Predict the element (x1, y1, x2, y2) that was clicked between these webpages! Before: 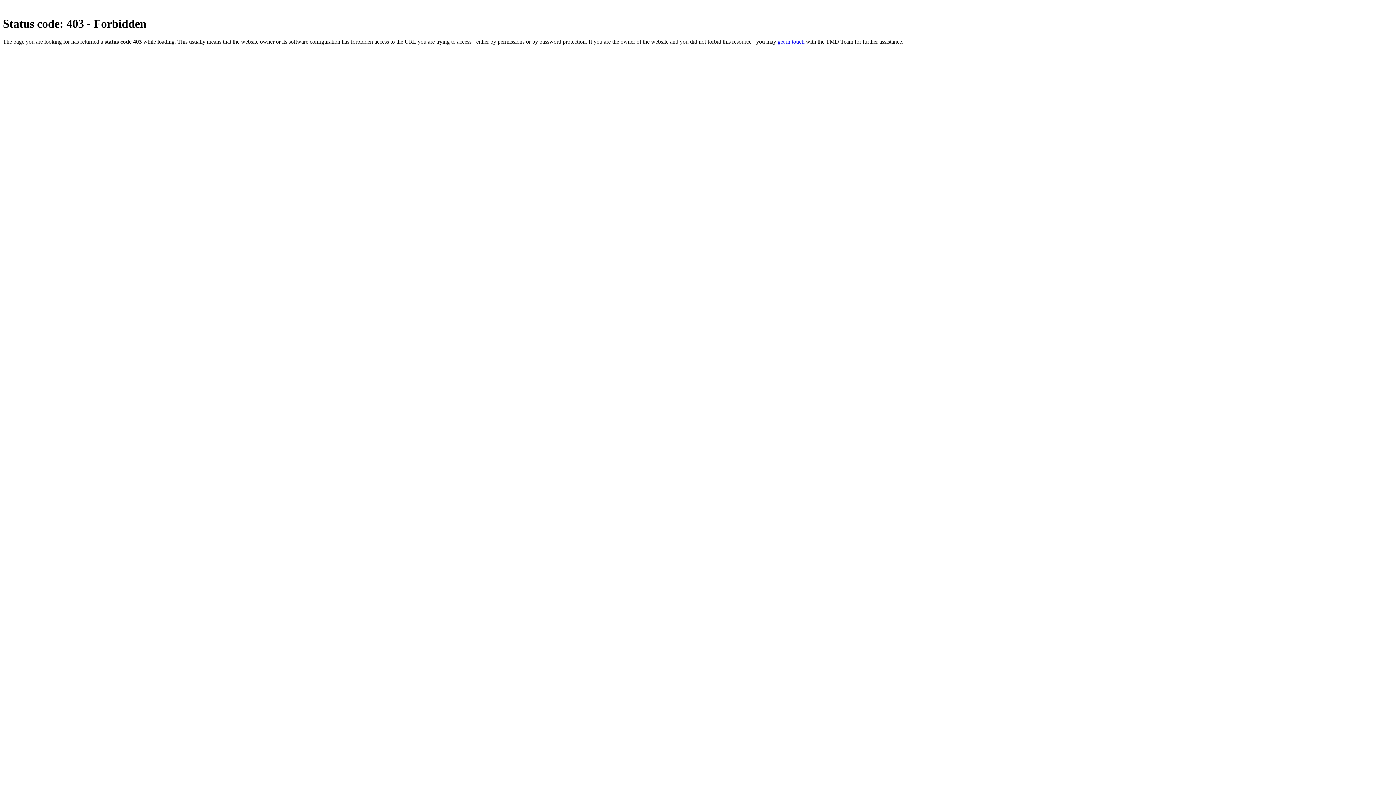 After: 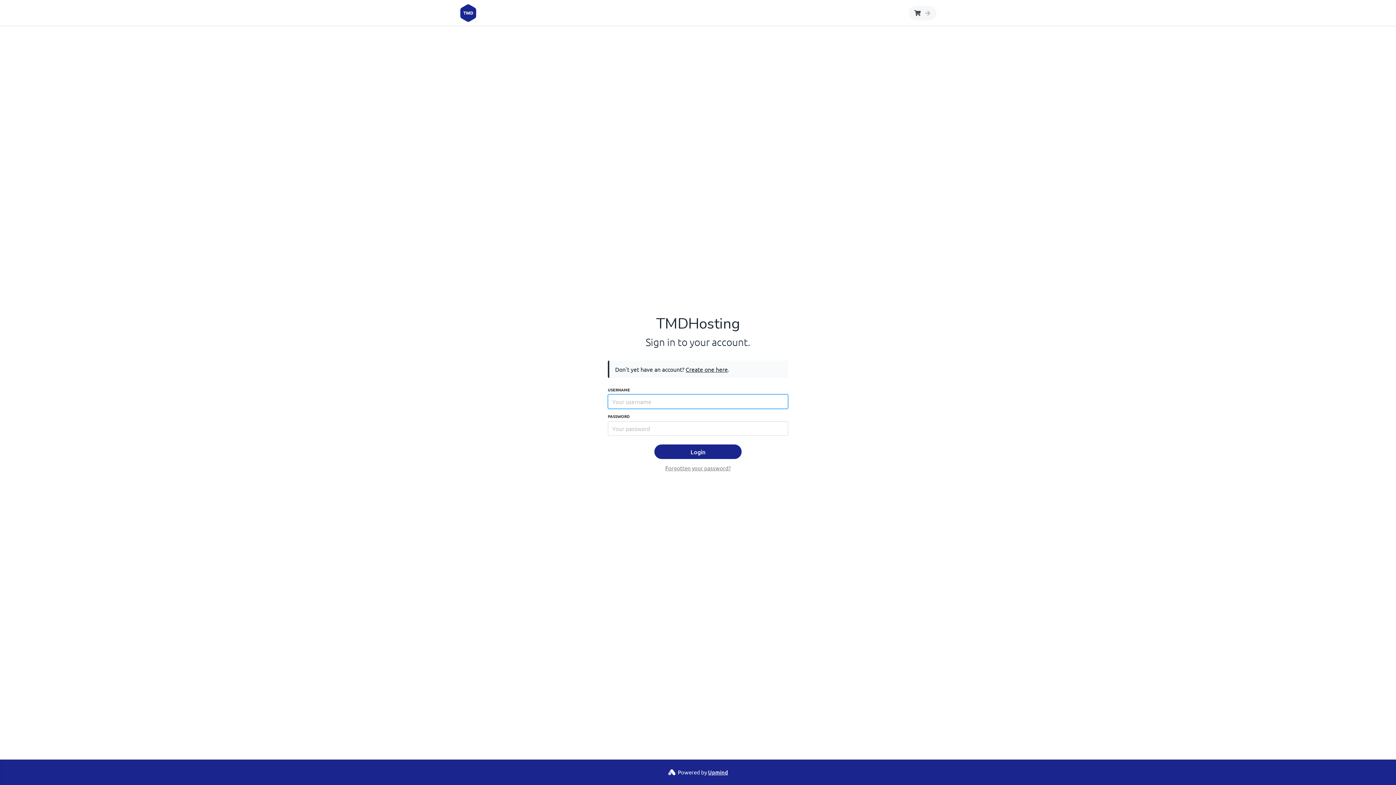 Action: label: get in touch bbox: (777, 38, 804, 44)